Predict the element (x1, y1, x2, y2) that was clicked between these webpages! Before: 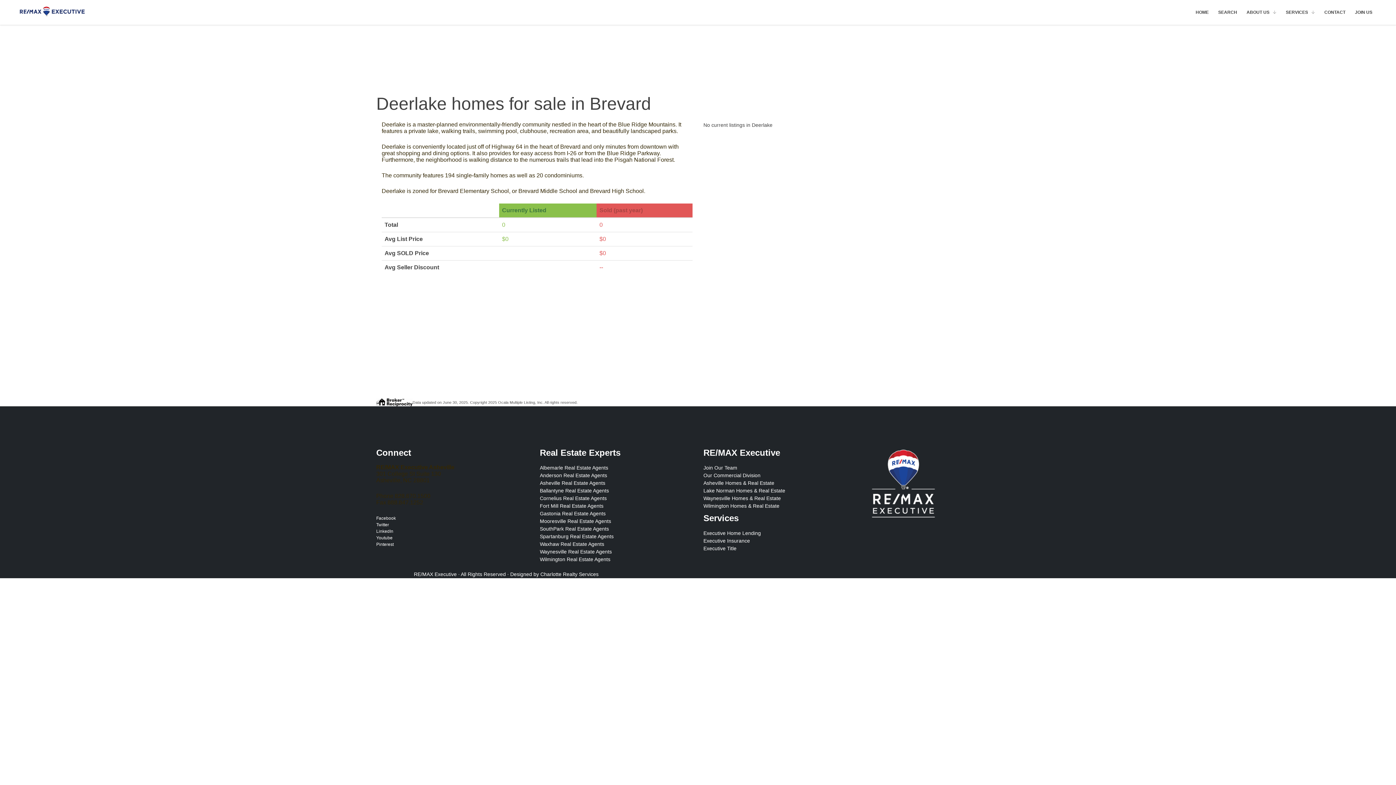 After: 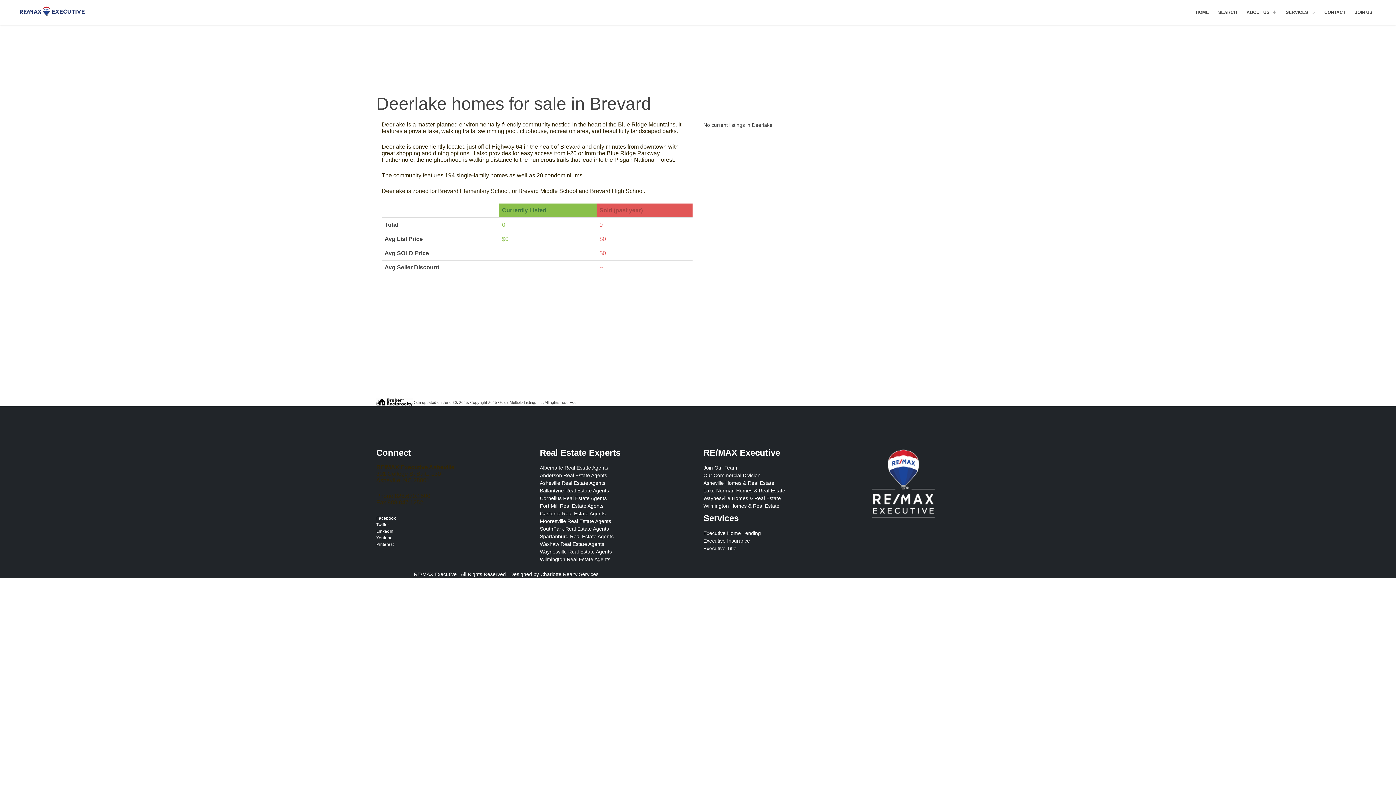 Action: bbox: (703, 488, 785, 493) label: Lake Norman Homes & Real Estate